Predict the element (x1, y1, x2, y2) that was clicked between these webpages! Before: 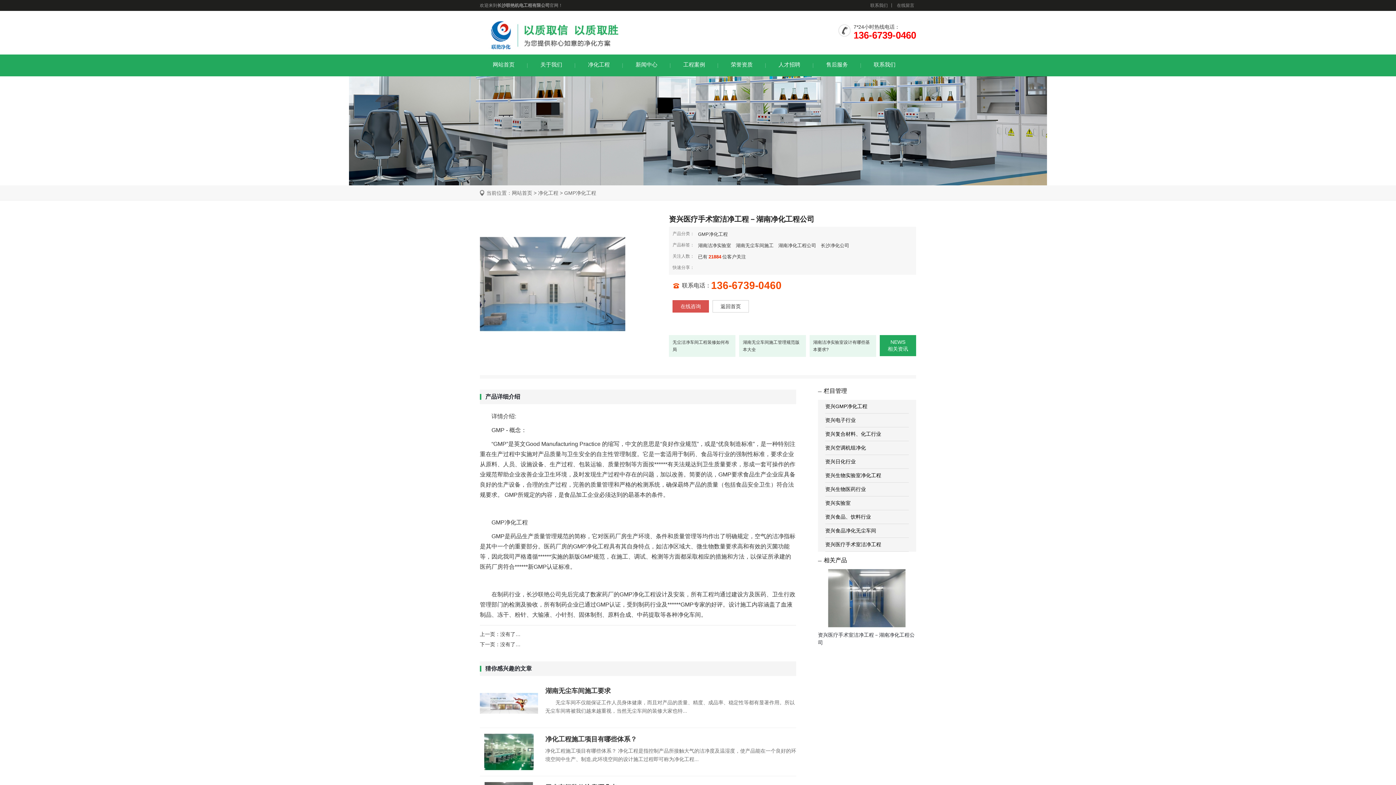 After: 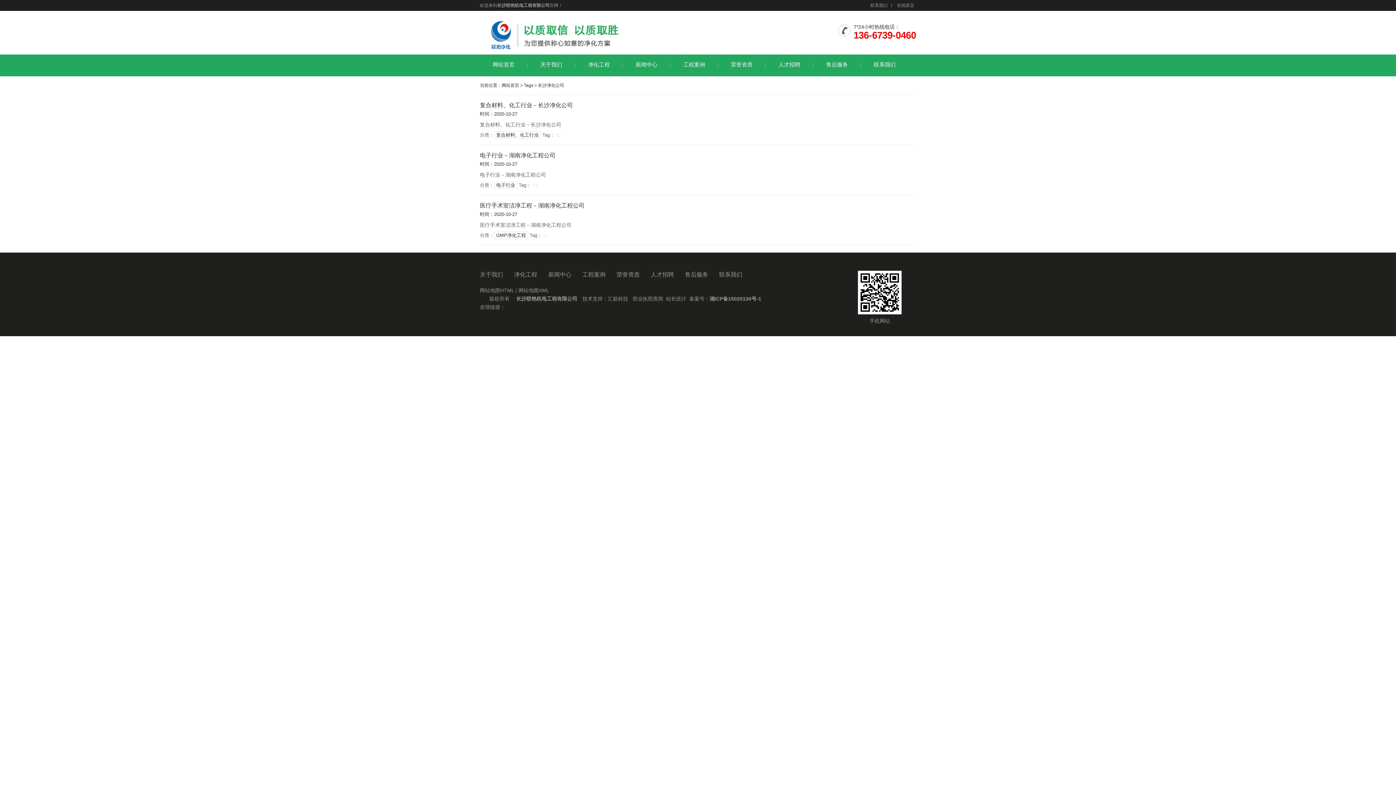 Action: bbox: (817, 241, 849, 249) label: 长沙净化公司